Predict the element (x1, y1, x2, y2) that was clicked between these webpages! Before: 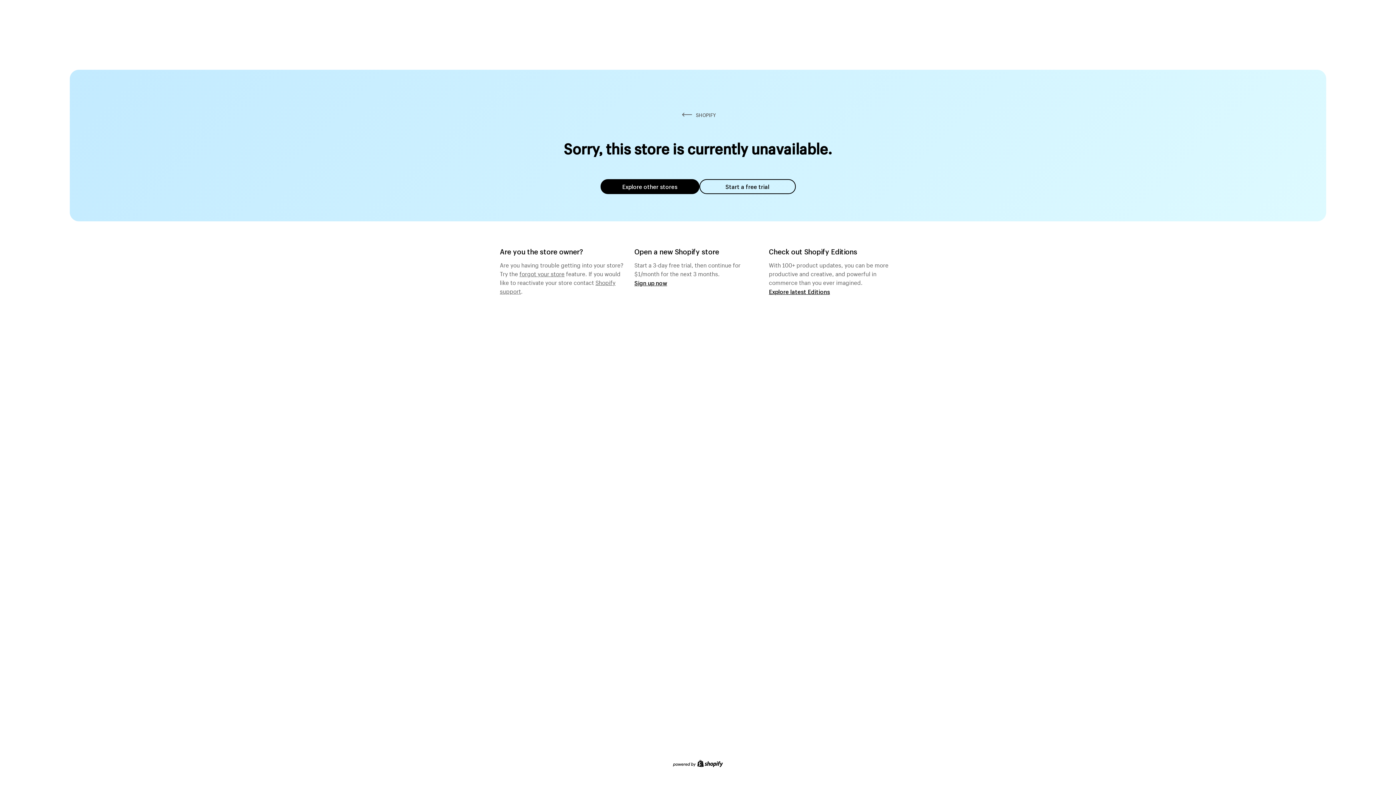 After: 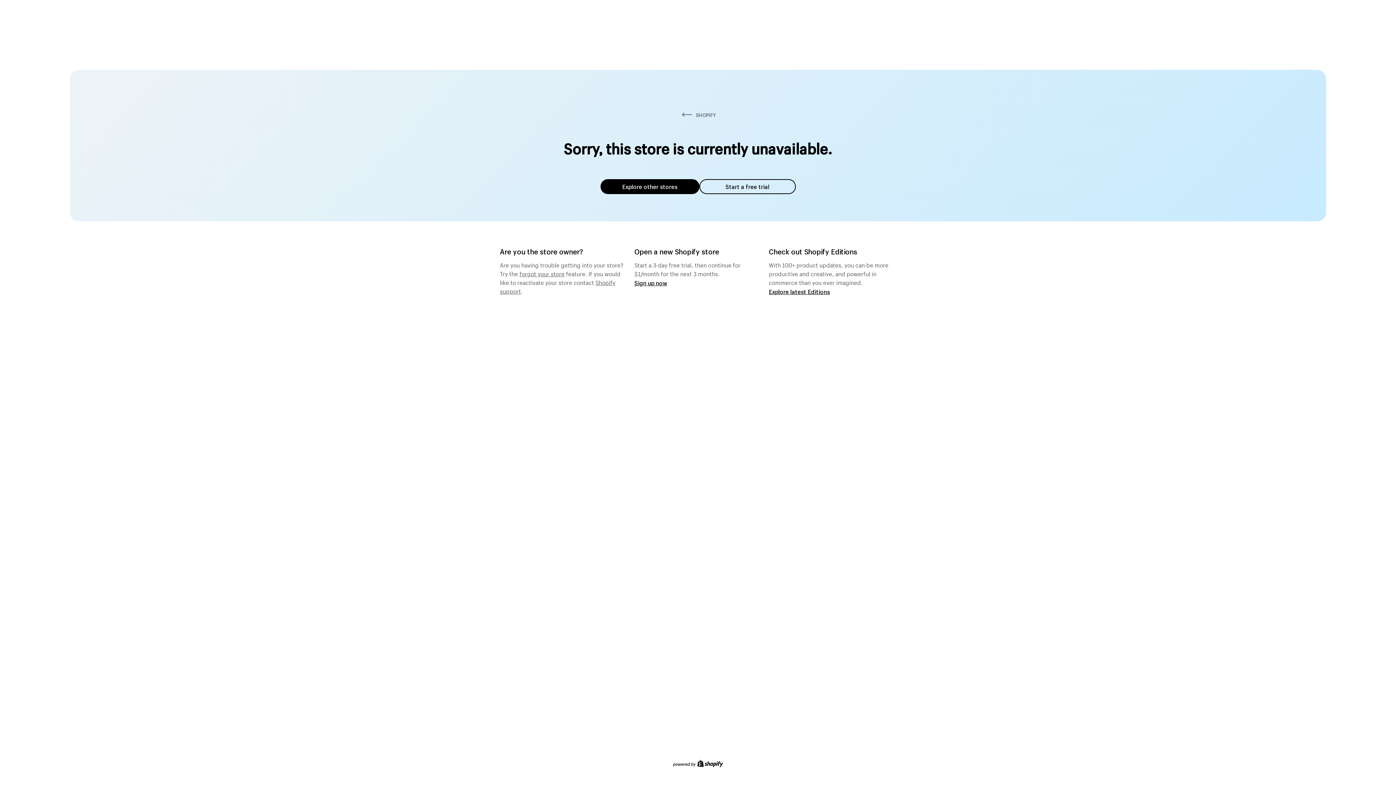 Action: label: forgot your store bbox: (519, 268, 564, 277)